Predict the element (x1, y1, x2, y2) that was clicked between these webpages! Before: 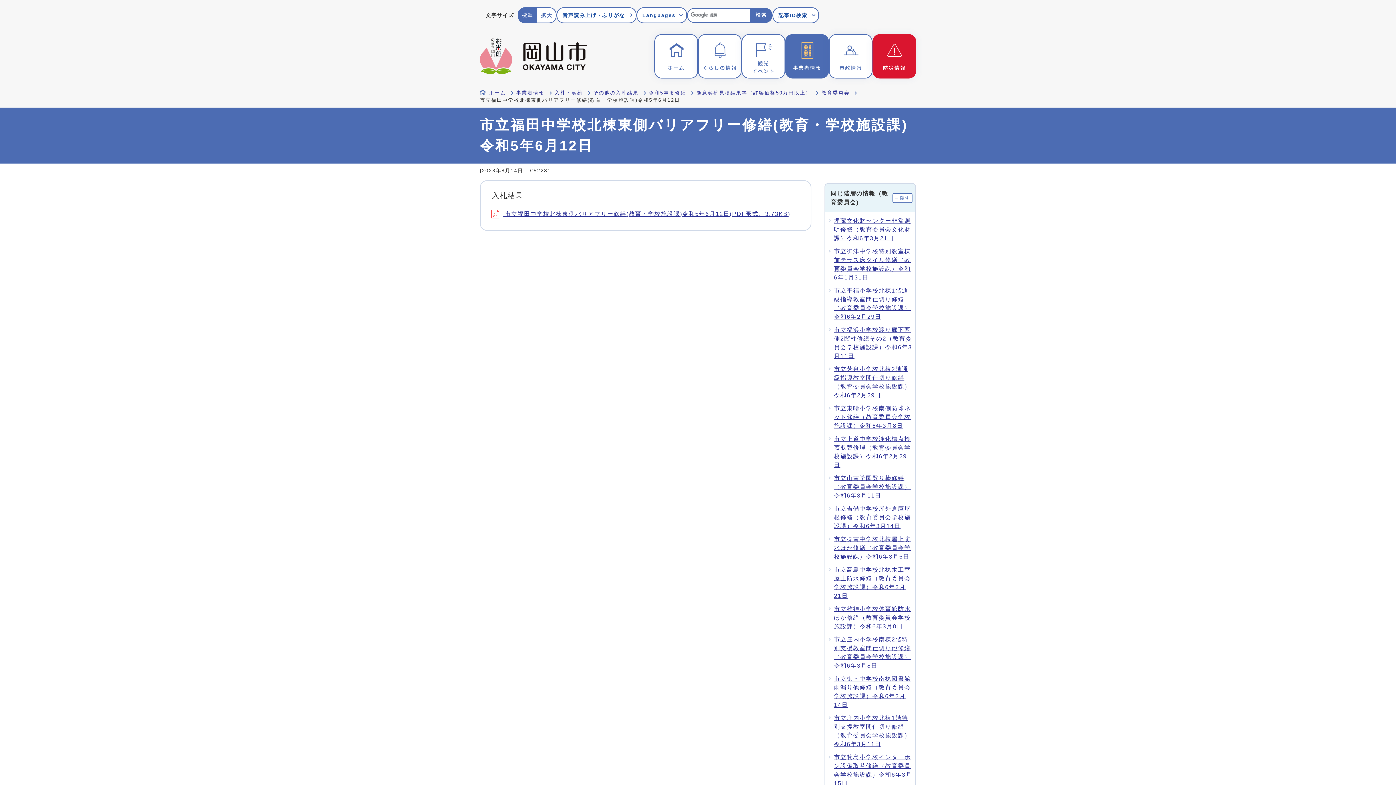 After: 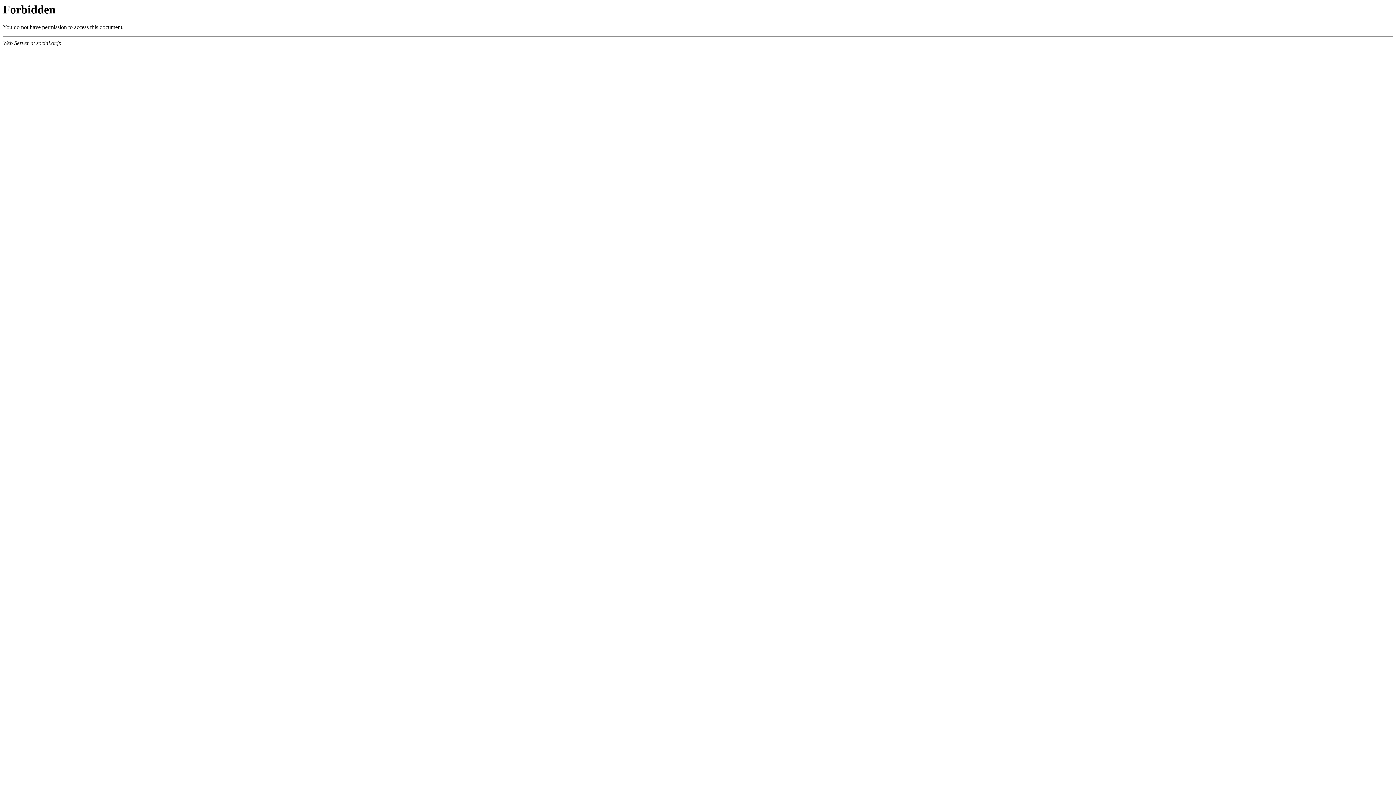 Action: bbox: (556, 7, 636, 23) label: 音声読み上げ・ふりがな